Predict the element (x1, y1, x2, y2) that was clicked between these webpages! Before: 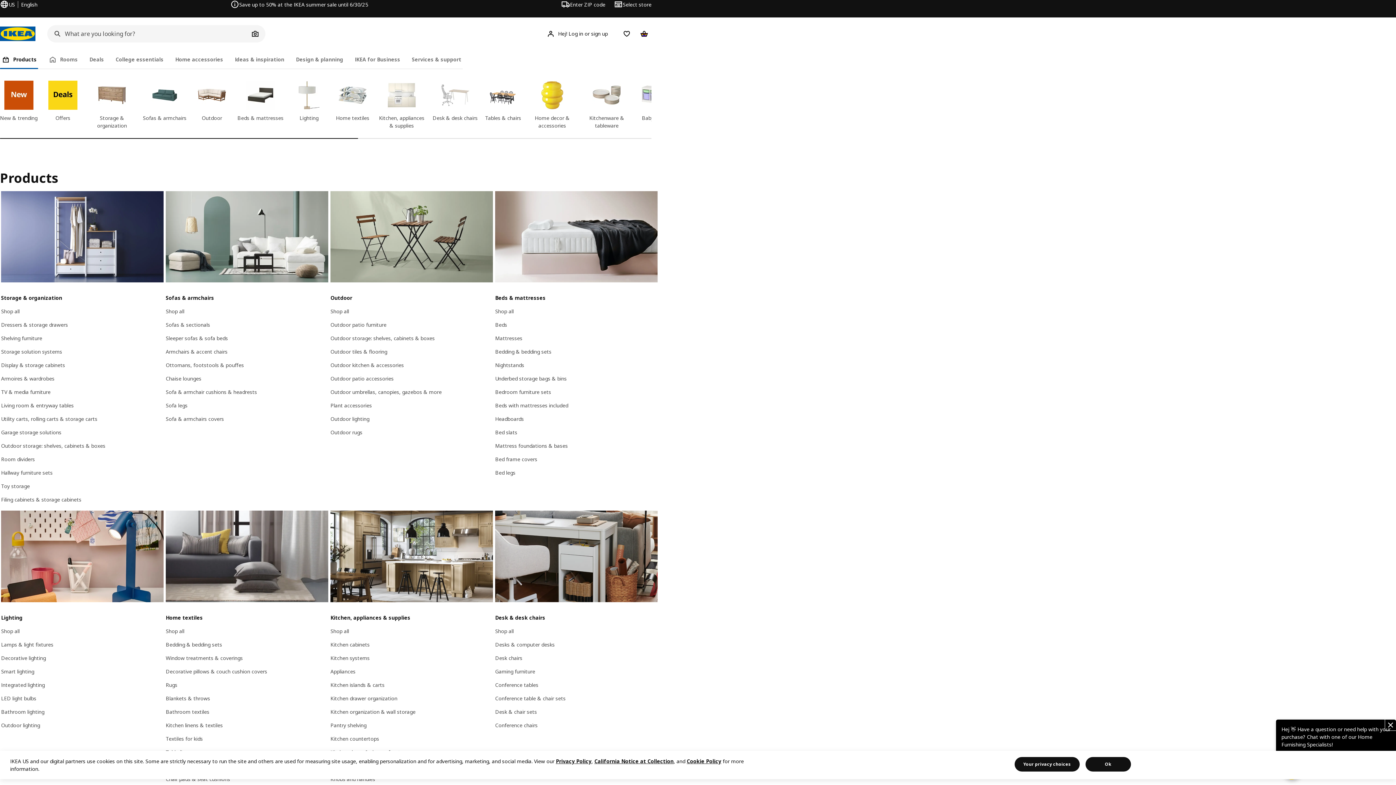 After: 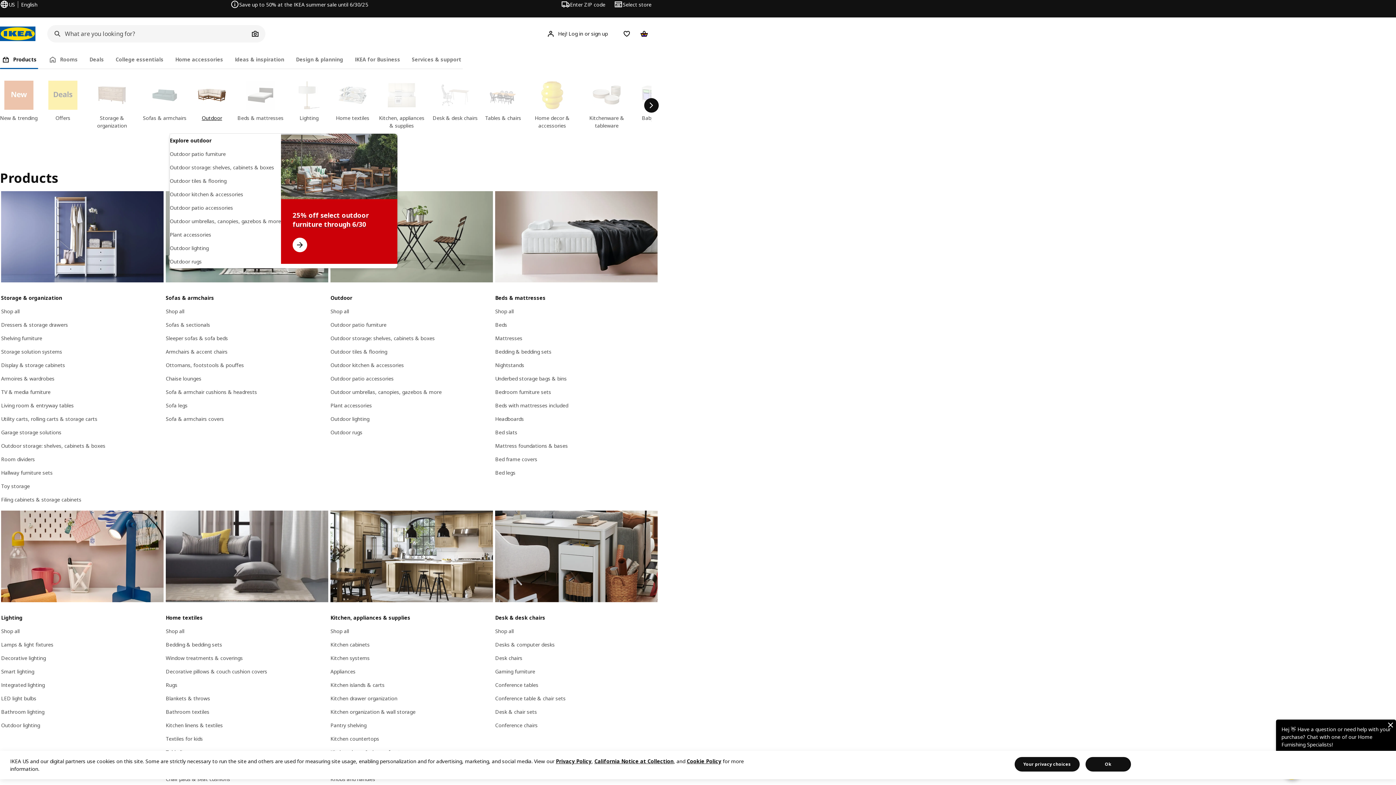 Action: bbox: (193, 80, 230, 130) label: Outdoor